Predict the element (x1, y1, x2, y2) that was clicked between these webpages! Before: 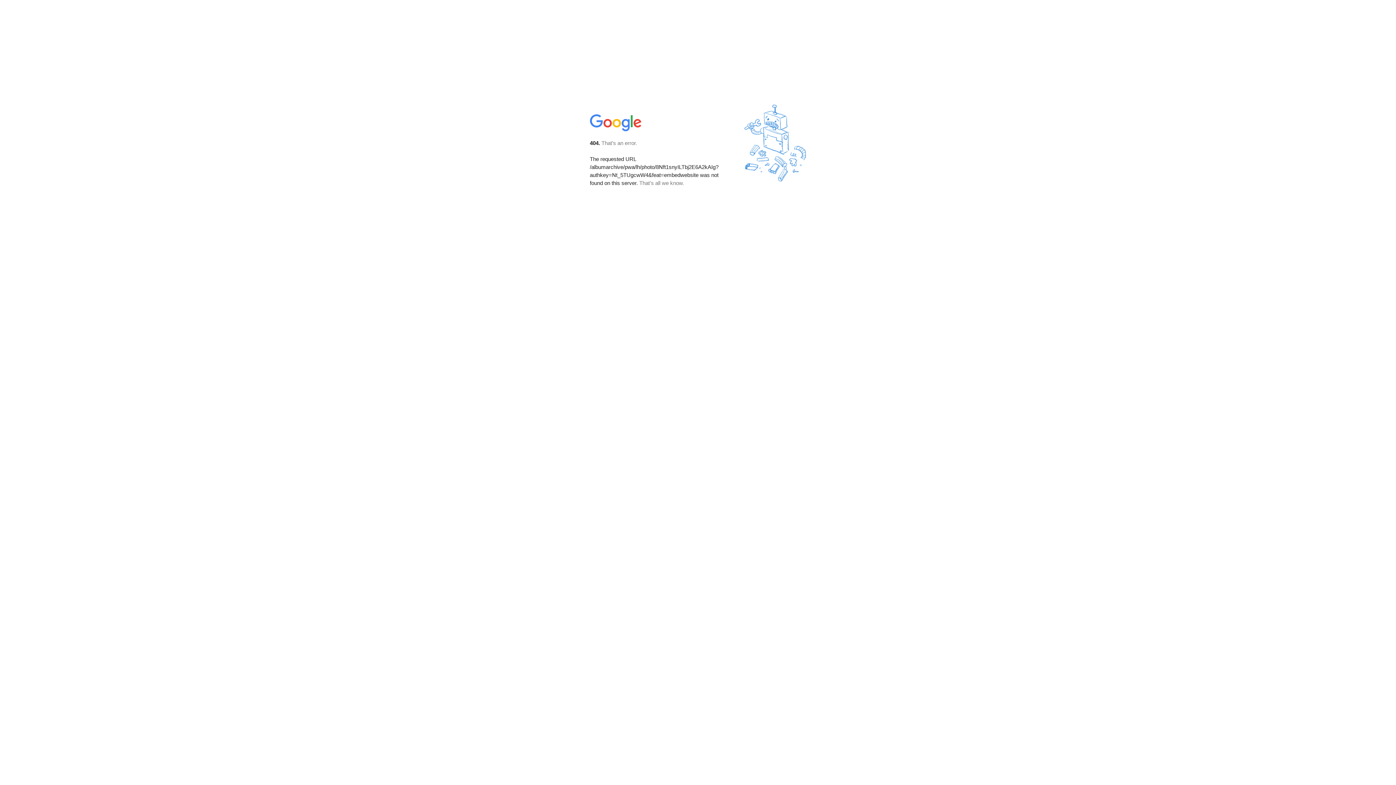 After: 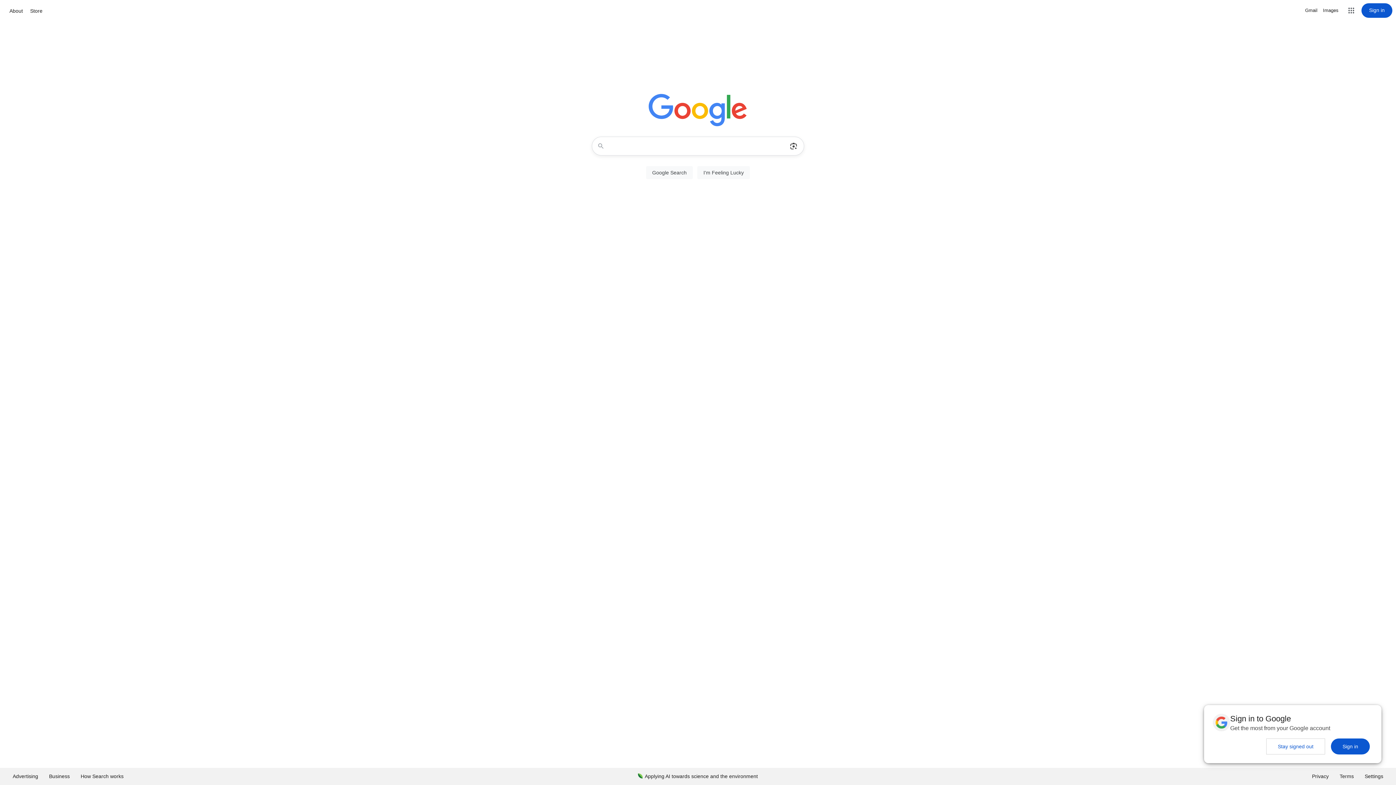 Action: bbox: (590, 127, 642, 134)